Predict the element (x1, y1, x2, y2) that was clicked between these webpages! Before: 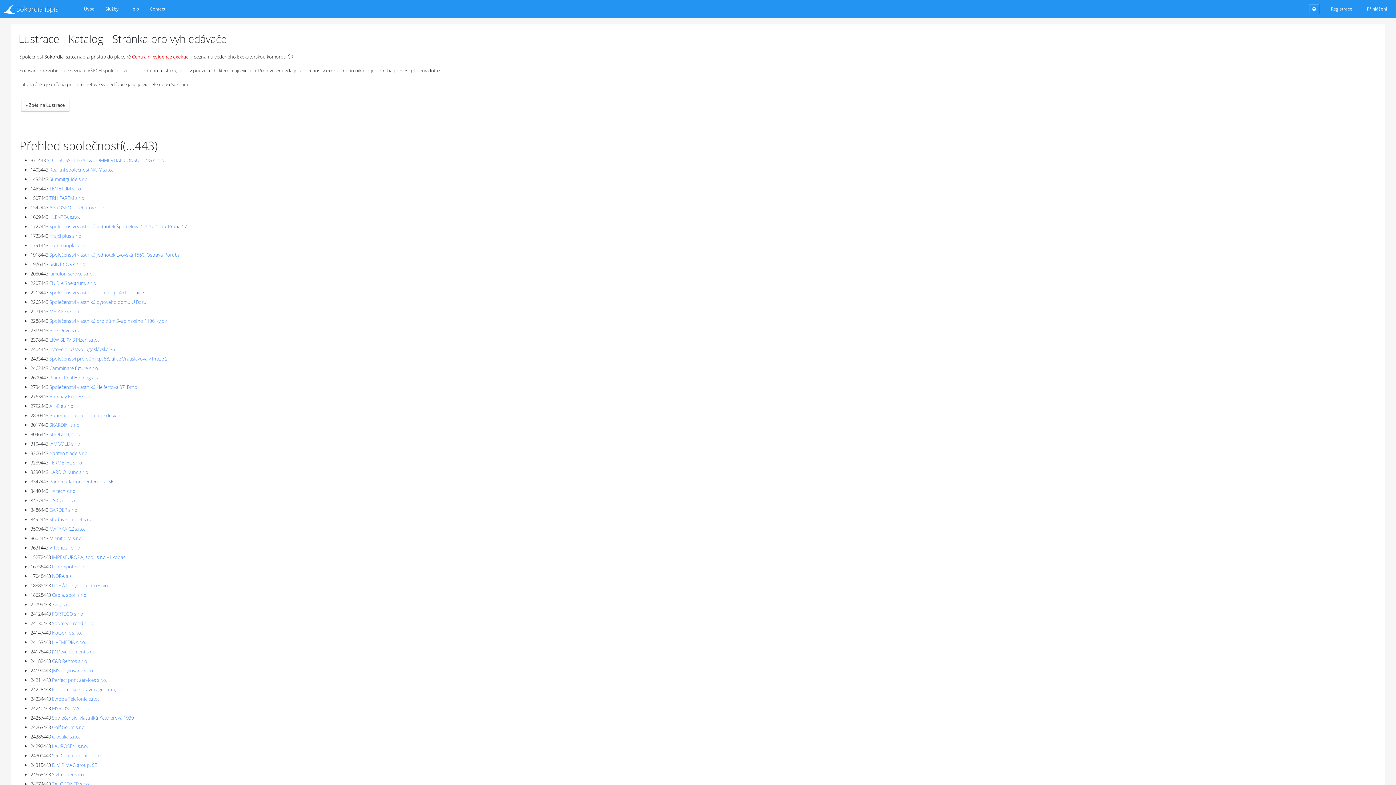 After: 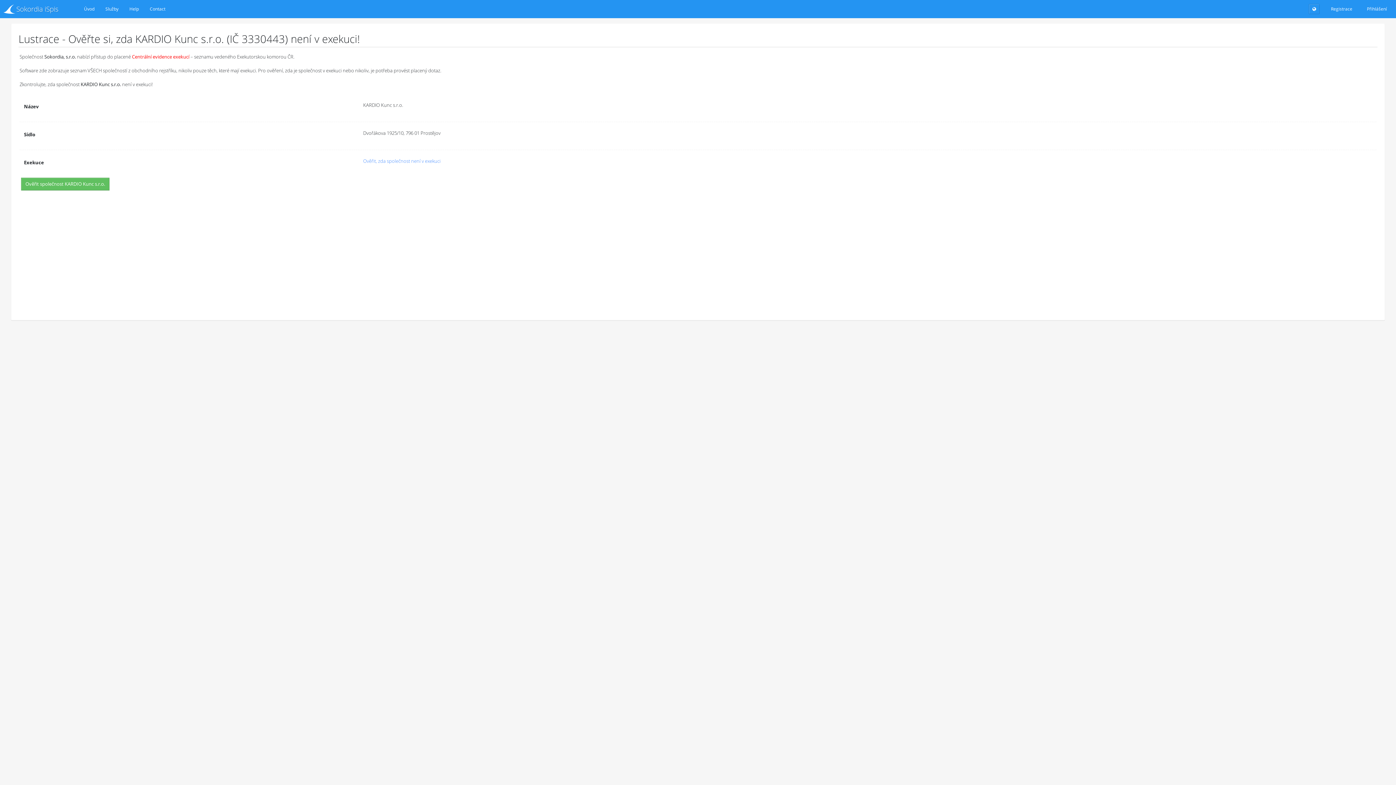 Action: label: KARDIO Kunc s.r.o. bbox: (49, 469, 89, 475)